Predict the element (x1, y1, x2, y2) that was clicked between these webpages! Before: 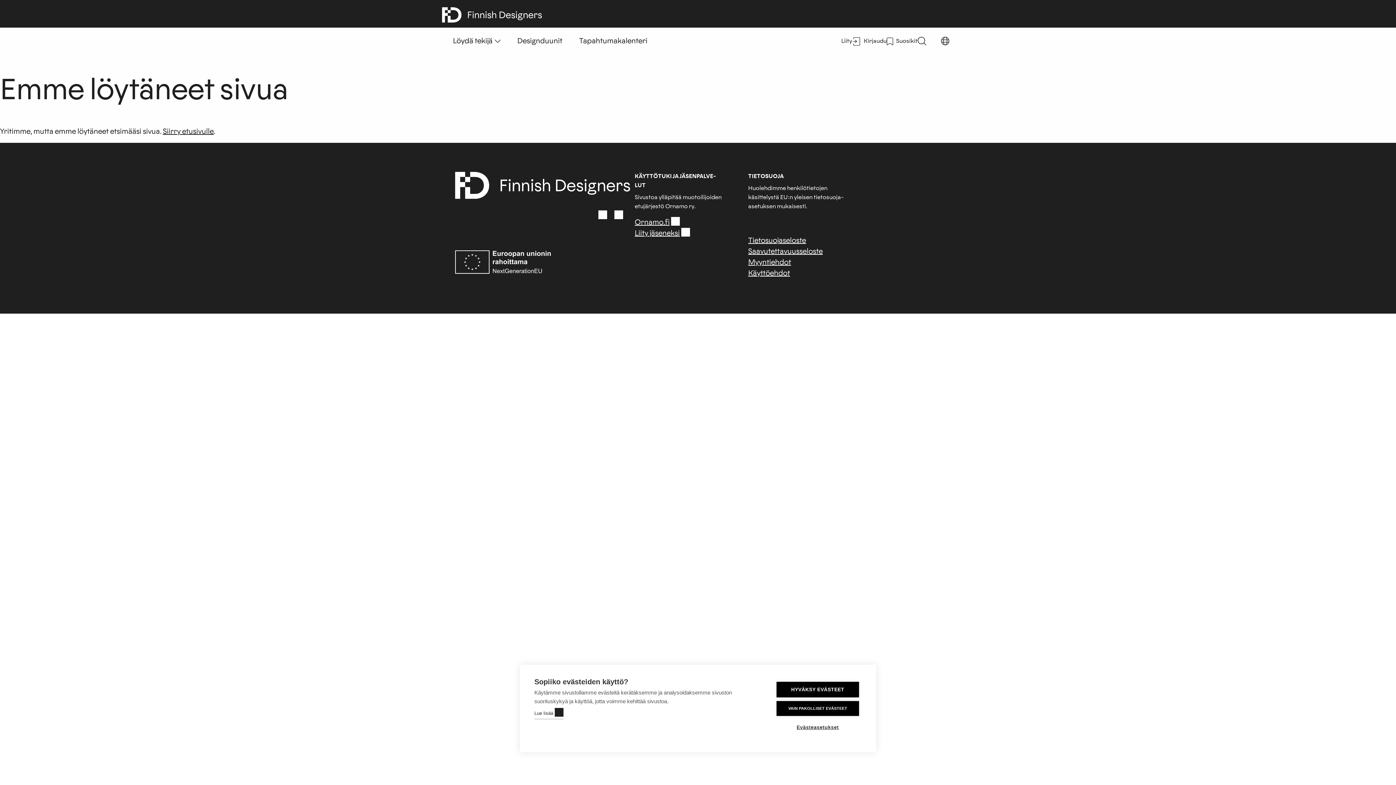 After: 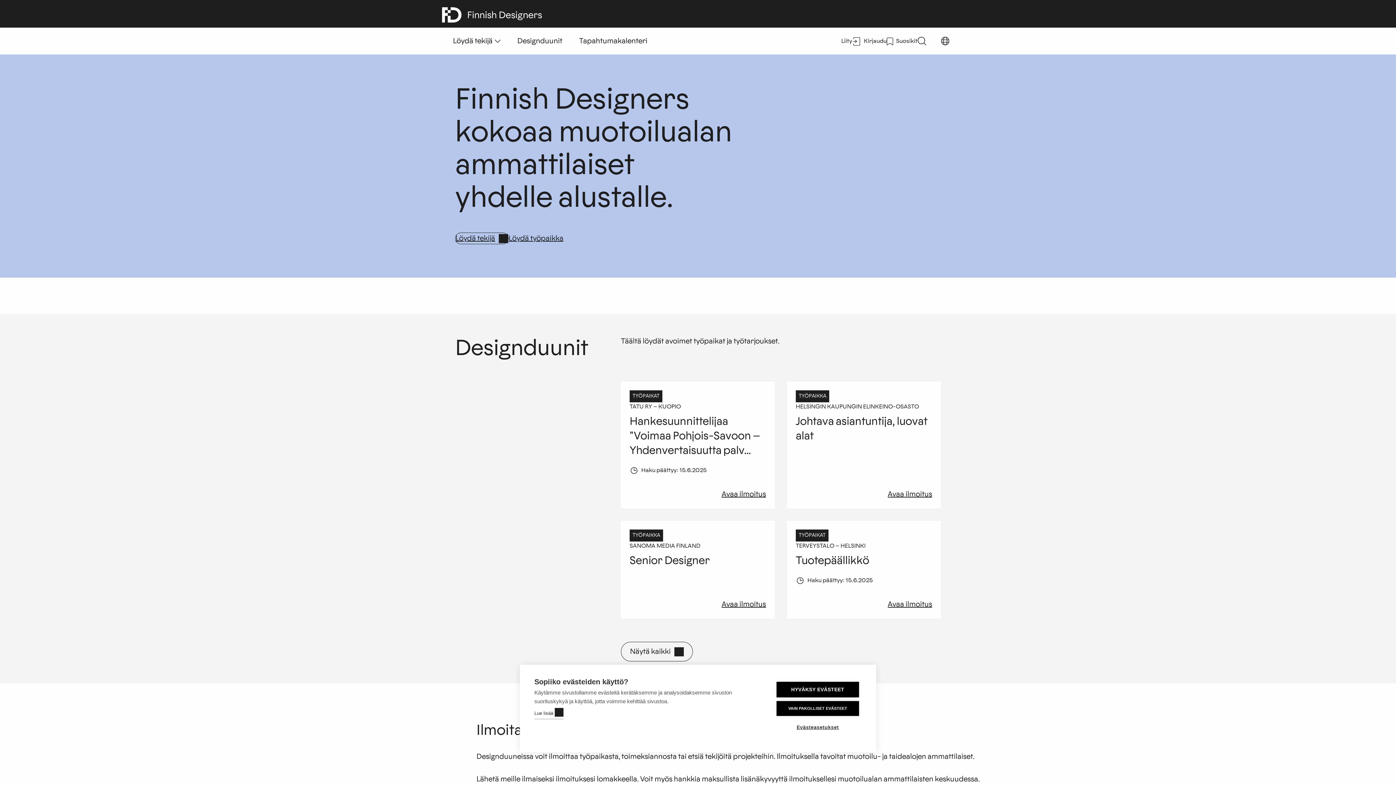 Action: bbox: (455, 172, 630, 198)